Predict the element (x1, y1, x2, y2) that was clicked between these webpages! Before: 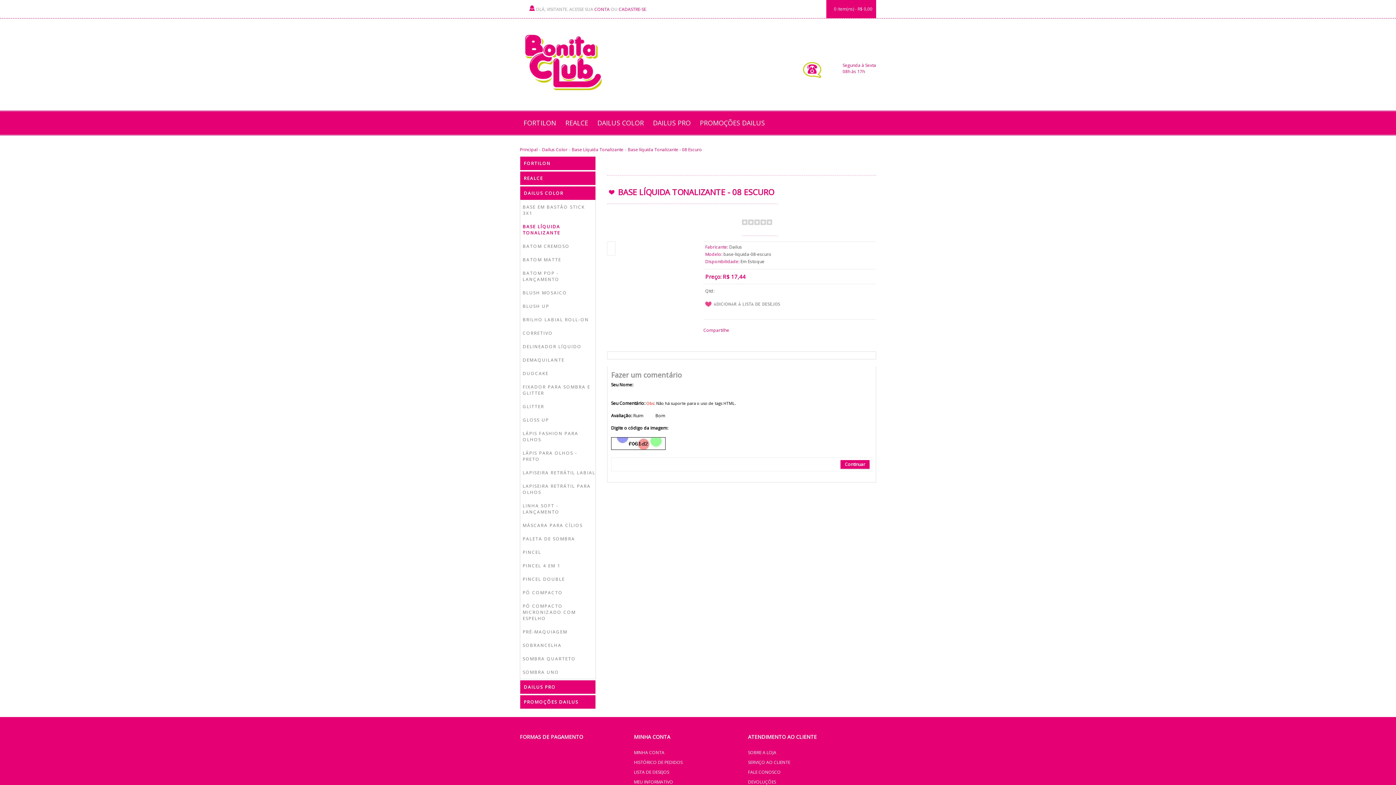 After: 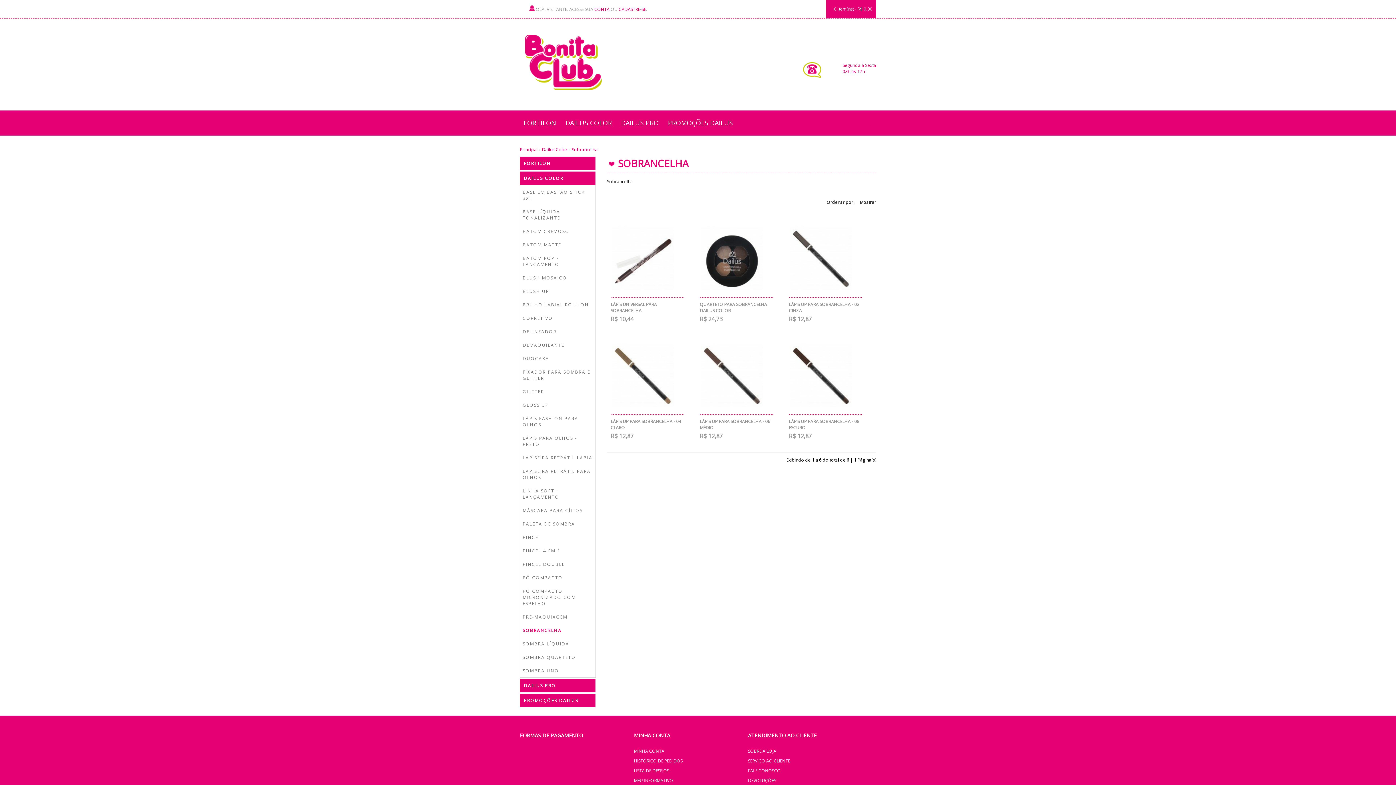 Action: label: SOBRANCELHA bbox: (522, 638, 595, 652)